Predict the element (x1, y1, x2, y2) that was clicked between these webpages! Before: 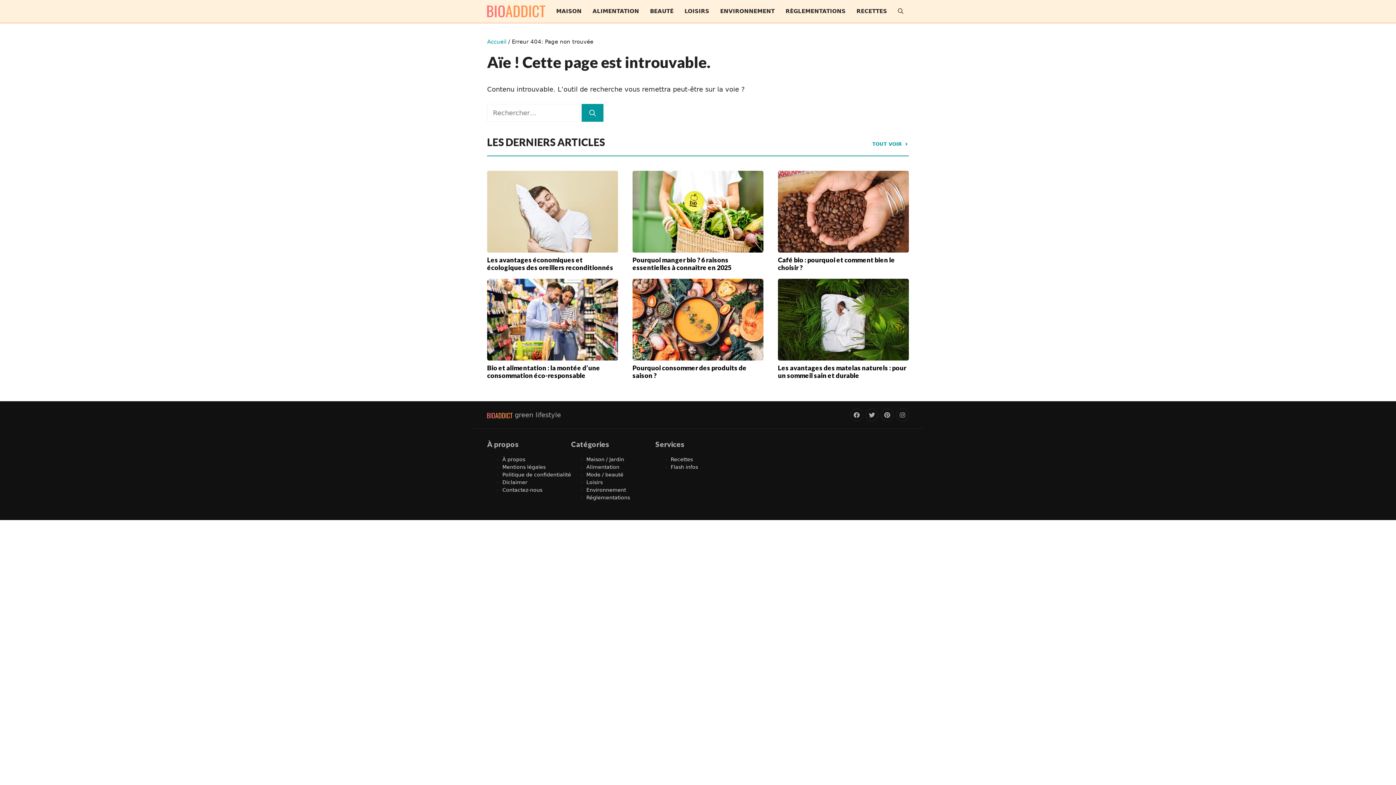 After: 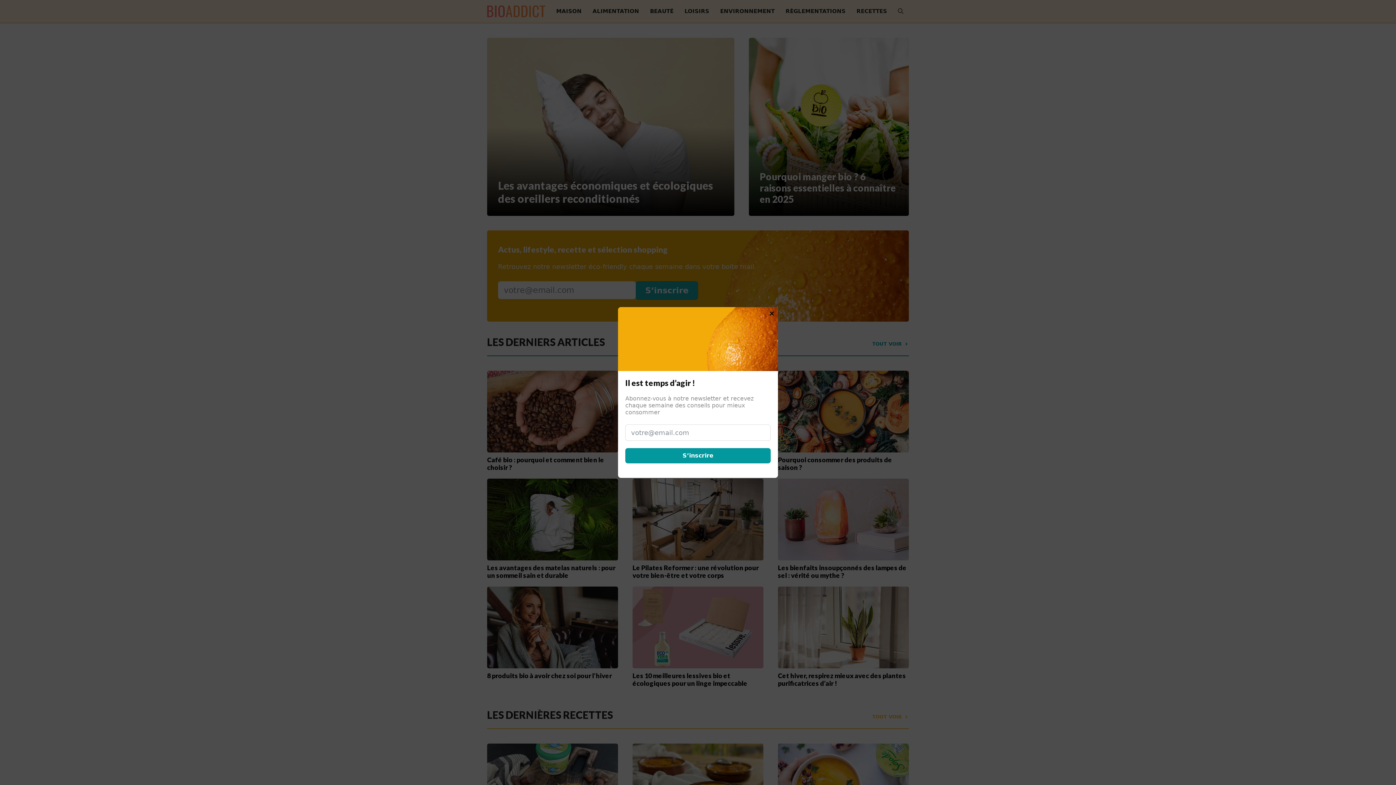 Action: bbox: (487, 38, 506, 45) label: Accueil